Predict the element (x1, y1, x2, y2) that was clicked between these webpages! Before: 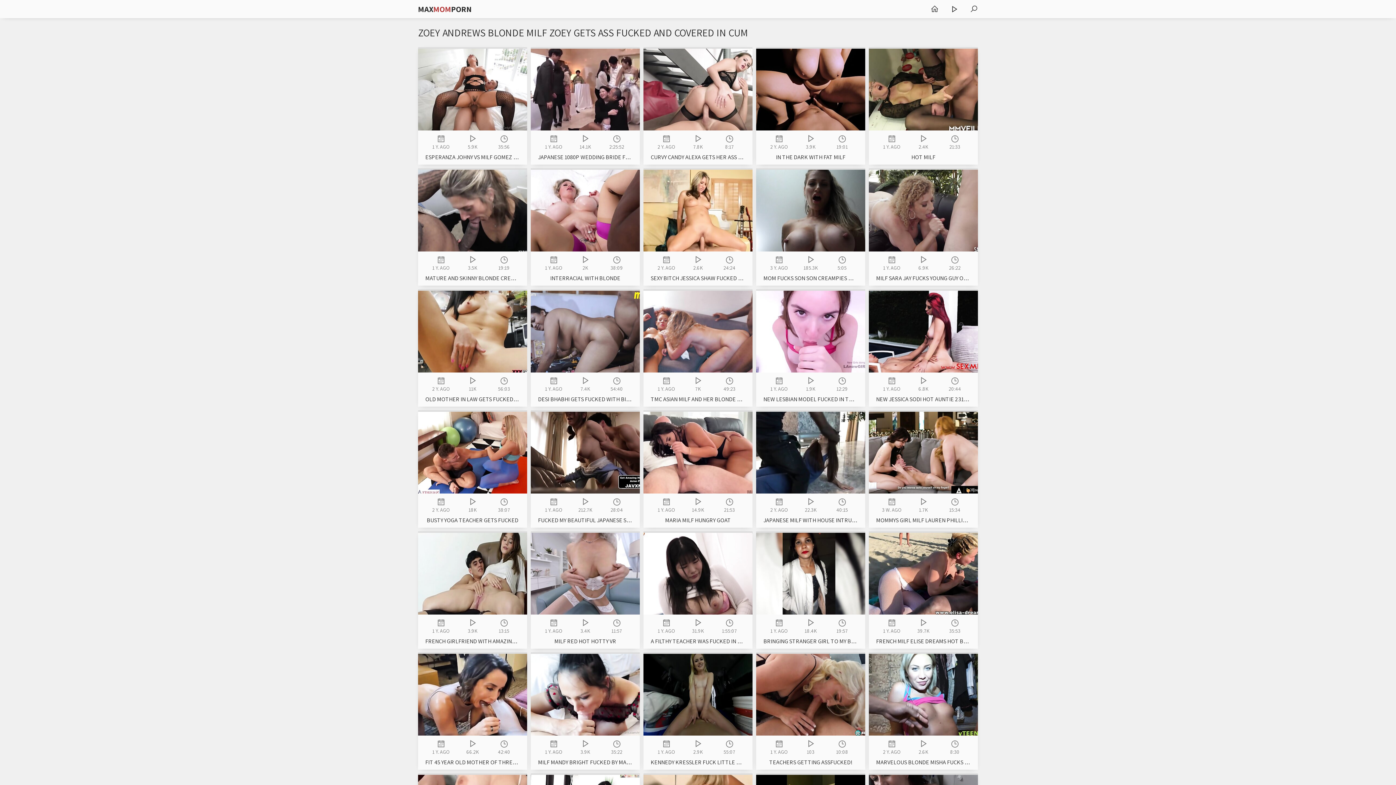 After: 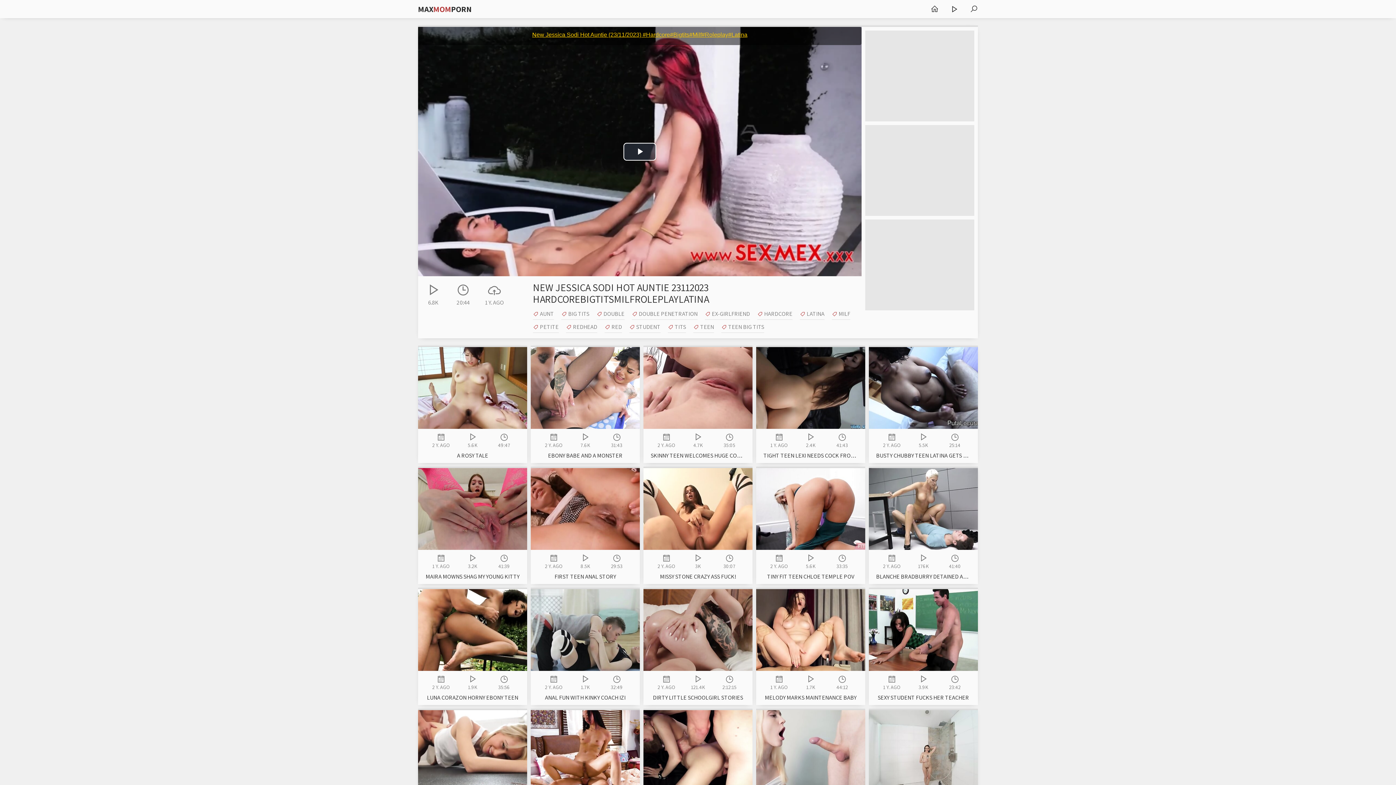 Action: label: 1 Y. AGO
6.8K
20:44

NEW JESSICA SODI HOT AUNTIE 23112023 HARDCOREBIGTITSMILFROLEPLAYLATINA bbox: (869, 289, 978, 406)